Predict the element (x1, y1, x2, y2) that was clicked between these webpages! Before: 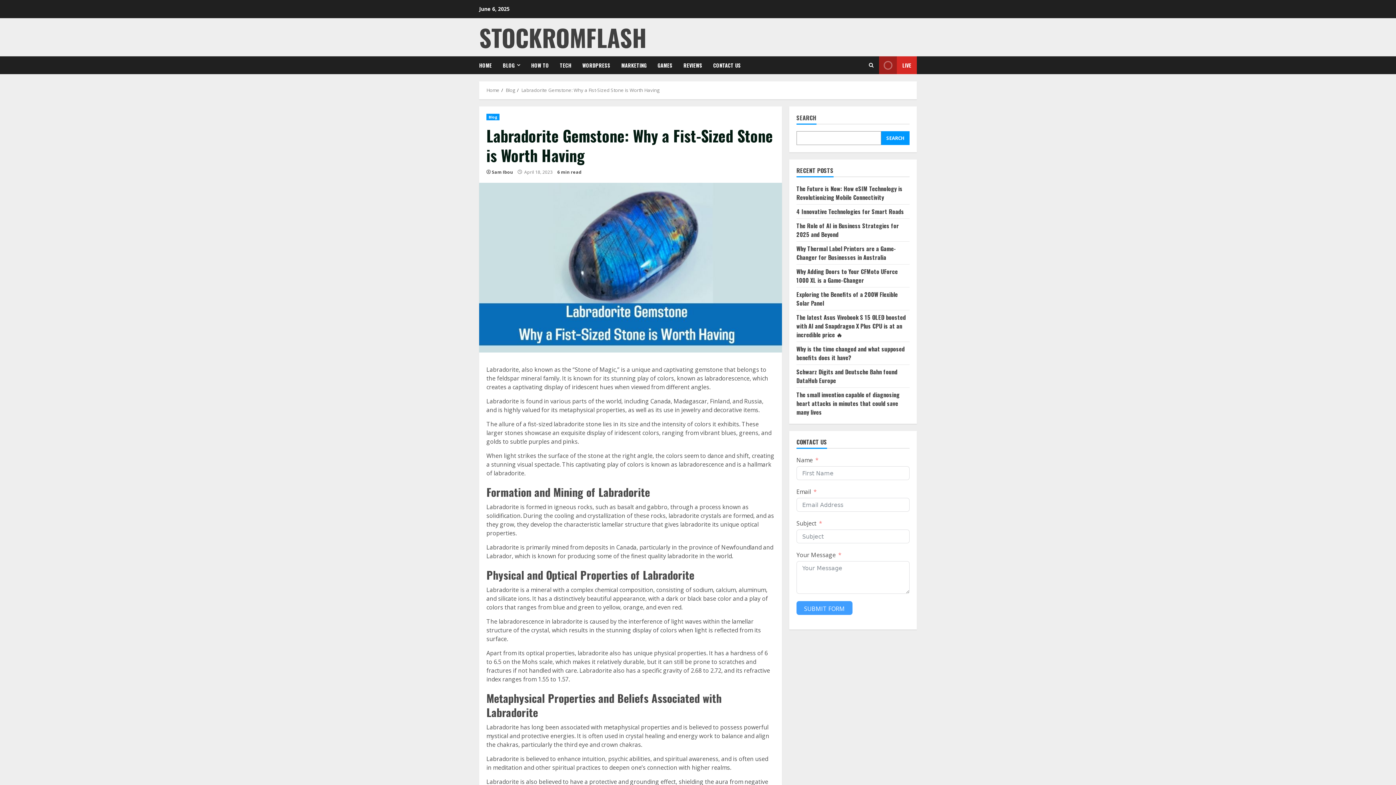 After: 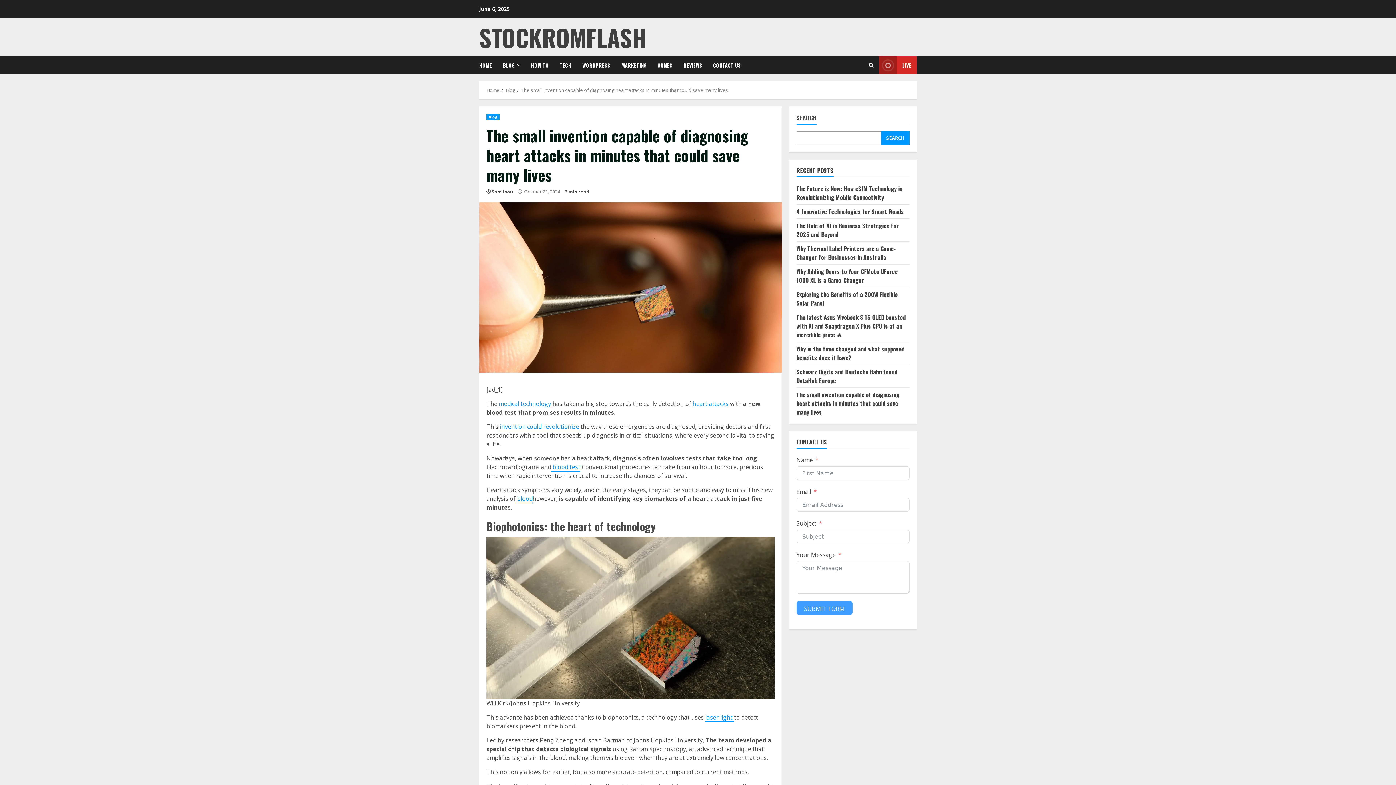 Action: bbox: (796, 390, 899, 416) label: The small invention capable of diagnosing heart attacks in minutes that could save many lives